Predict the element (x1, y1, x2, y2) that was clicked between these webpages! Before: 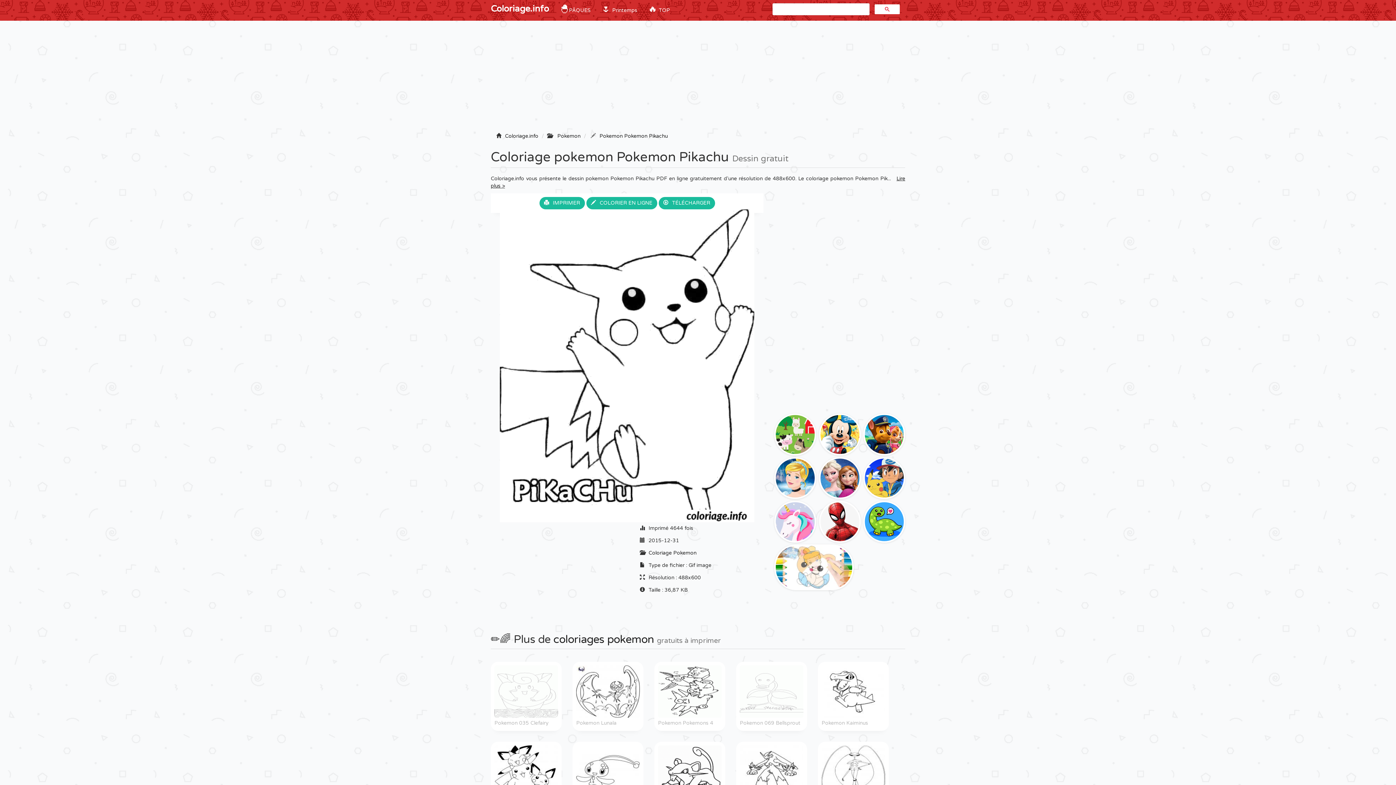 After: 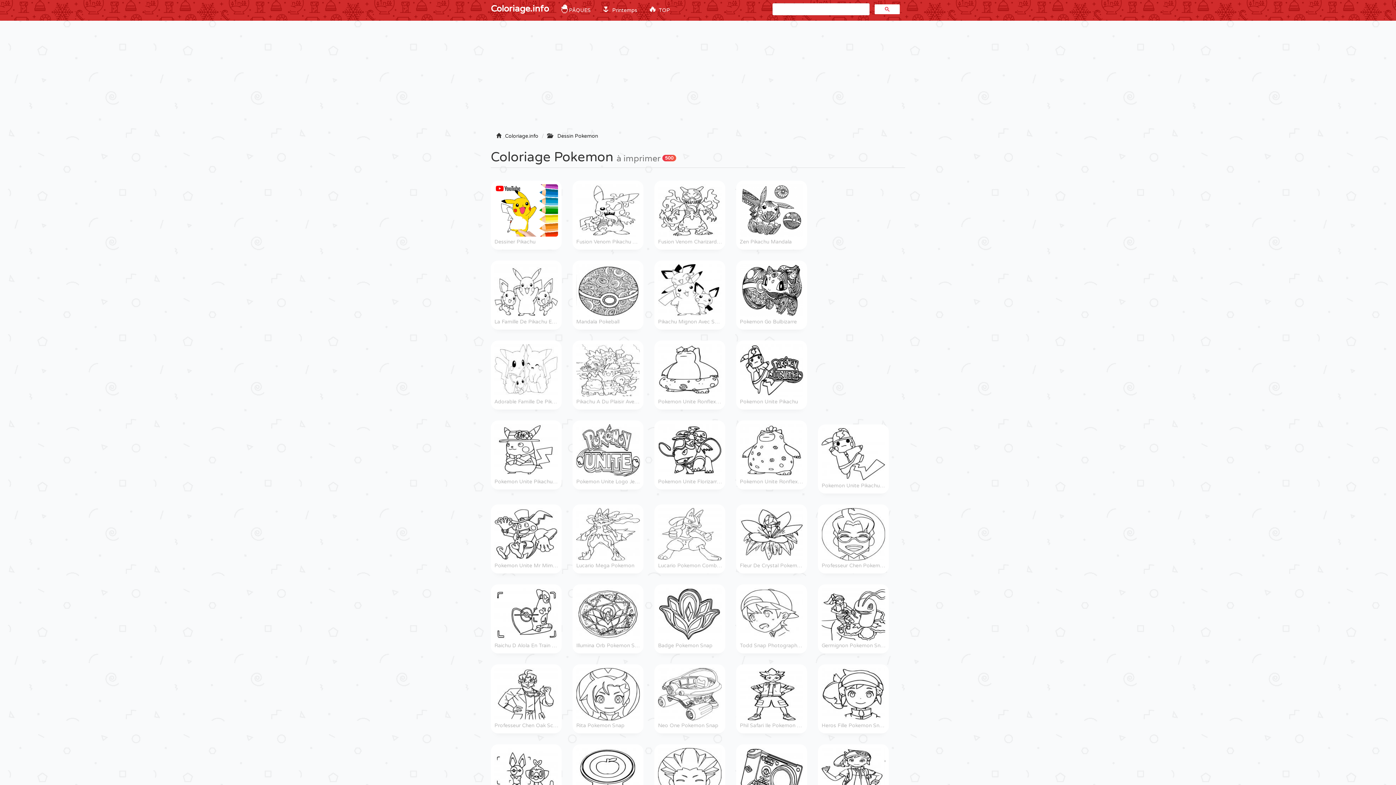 Action: bbox: (863, 475, 905, 482)